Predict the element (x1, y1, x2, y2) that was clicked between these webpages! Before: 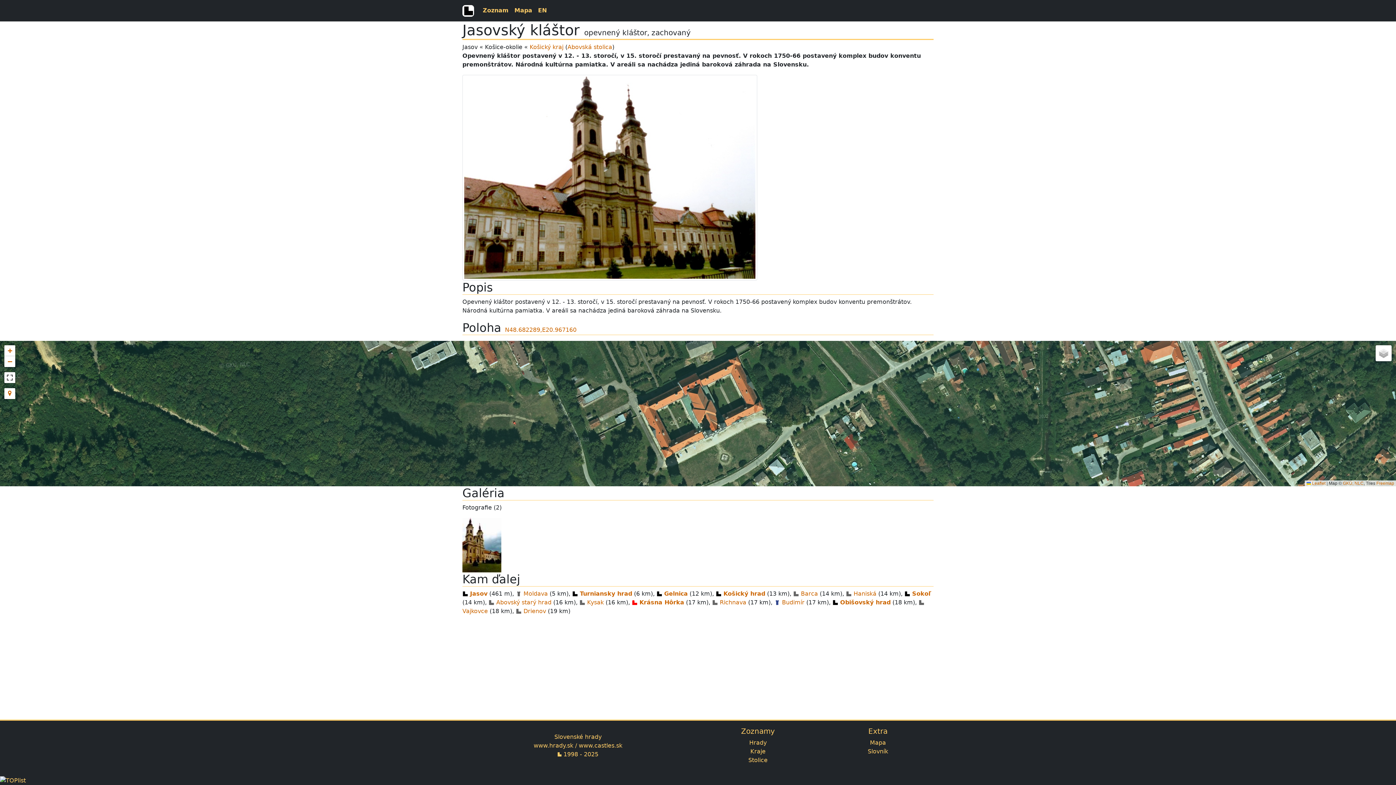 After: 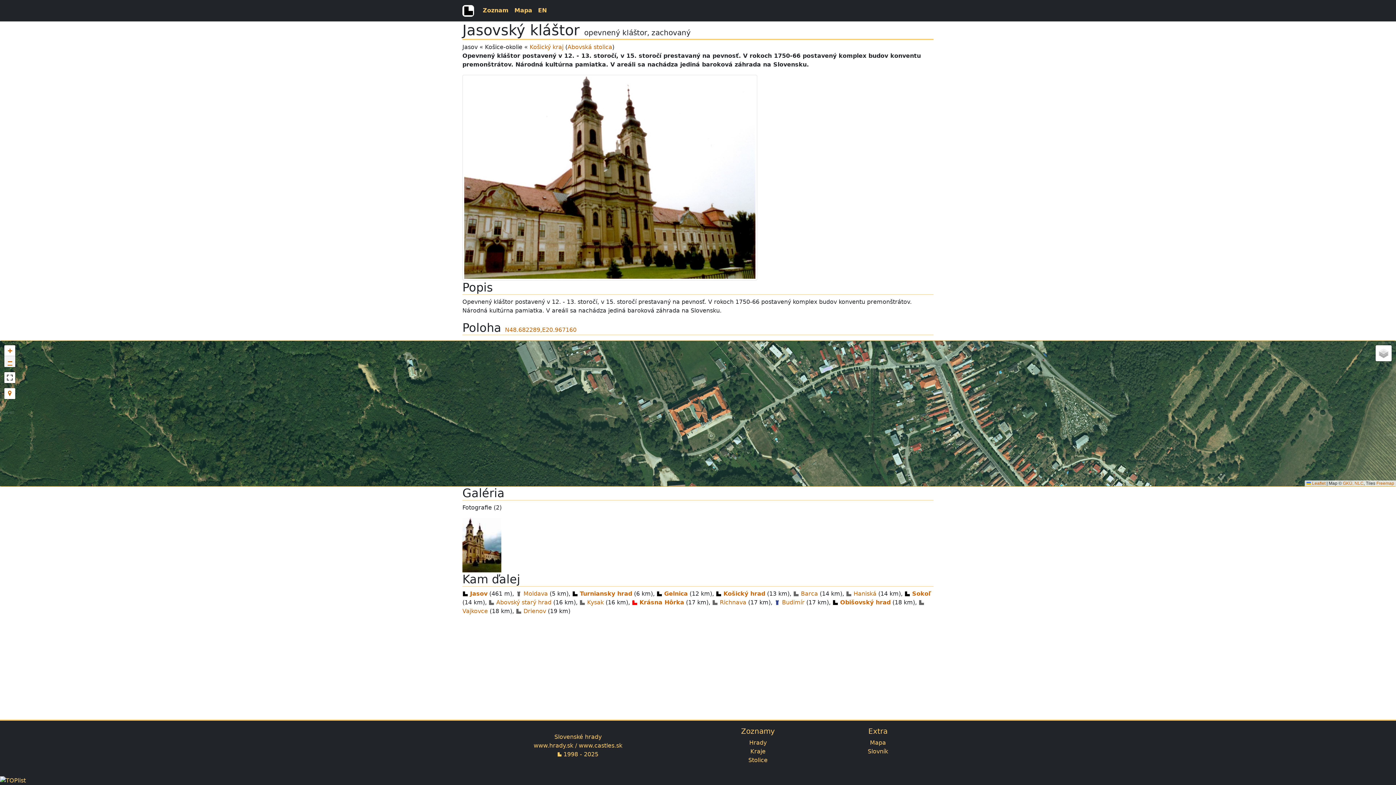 Action: bbox: (4, 356, 15, 367) label: Zoom out